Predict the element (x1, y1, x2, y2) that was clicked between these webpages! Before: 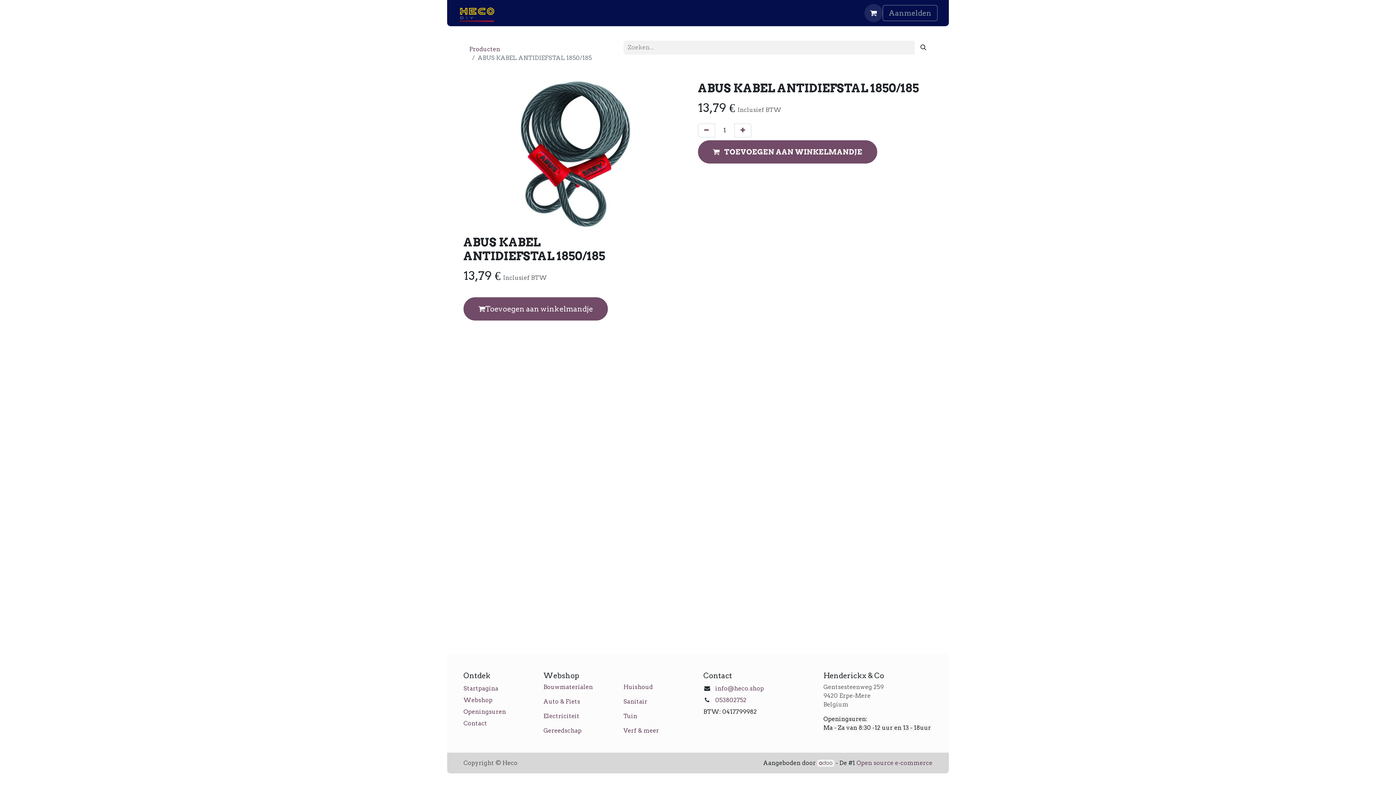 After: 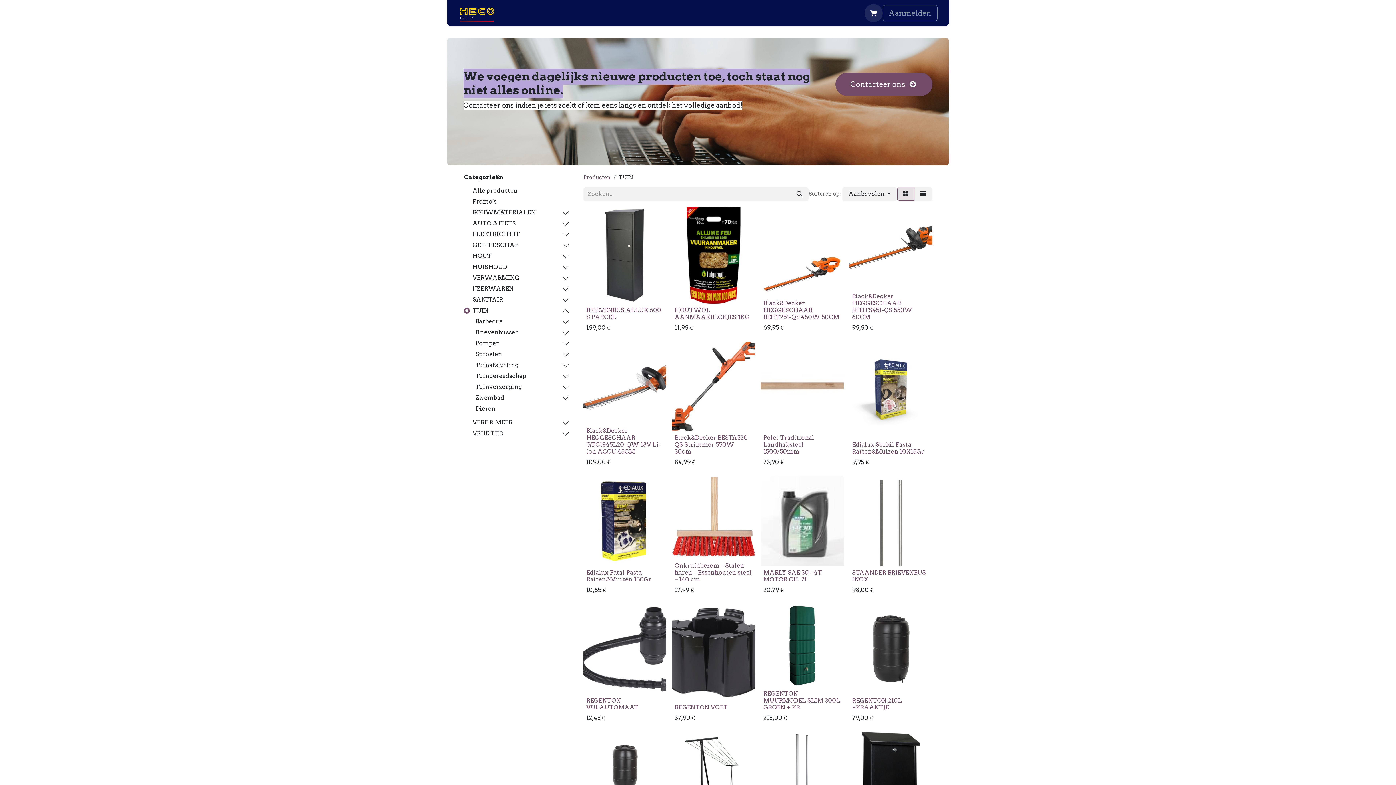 Action: bbox: (623, 713, 637, 720) label: Tuin